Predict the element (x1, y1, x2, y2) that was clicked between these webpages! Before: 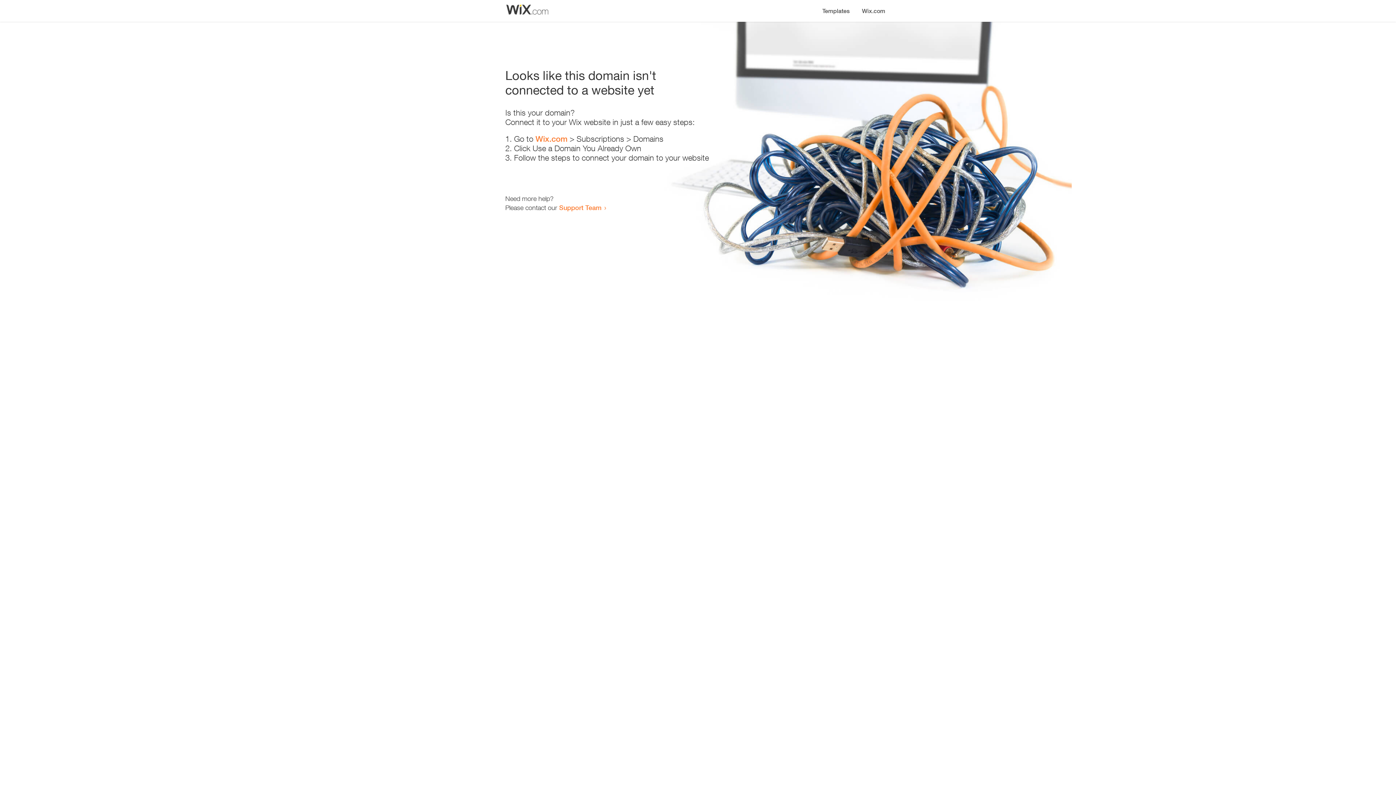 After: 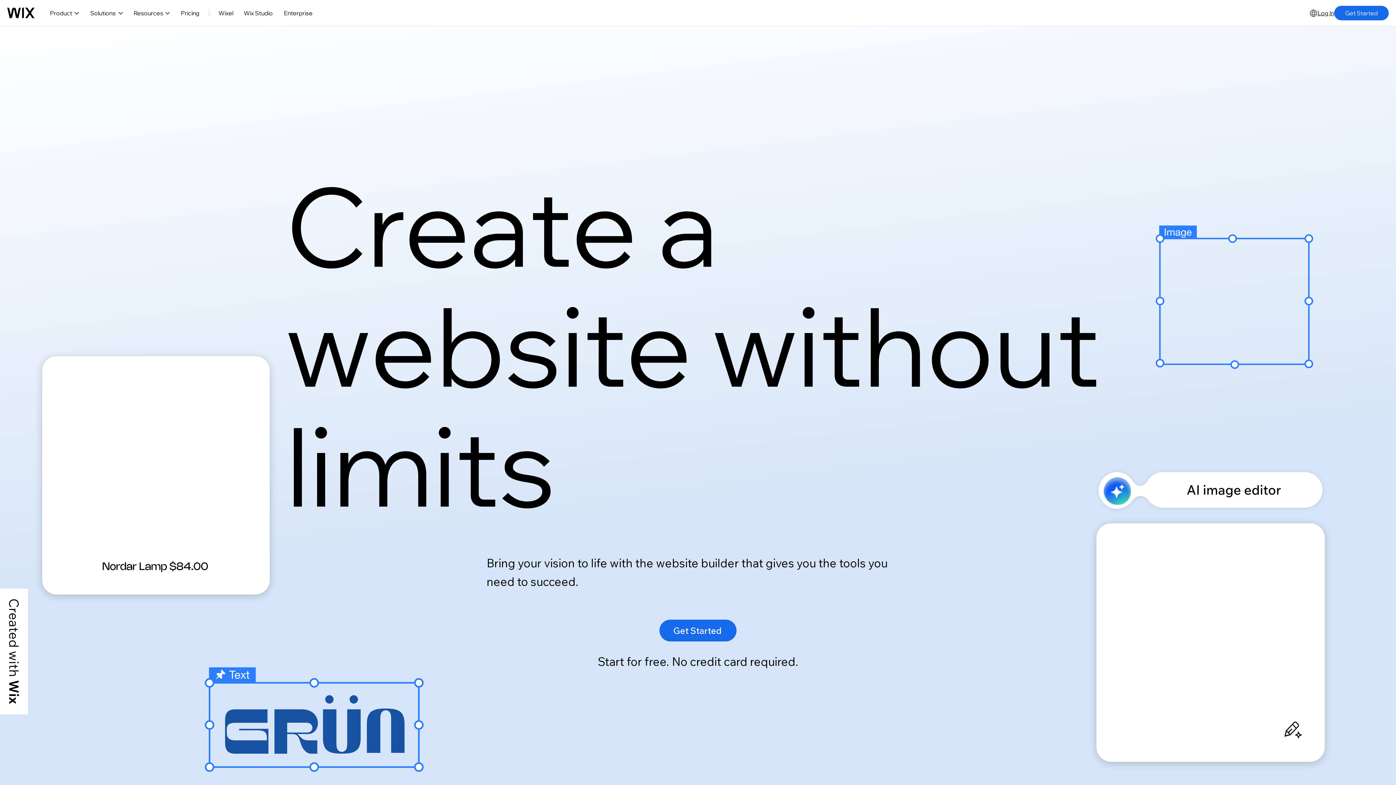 Action: label: Wix.com bbox: (535, 134, 567, 143)